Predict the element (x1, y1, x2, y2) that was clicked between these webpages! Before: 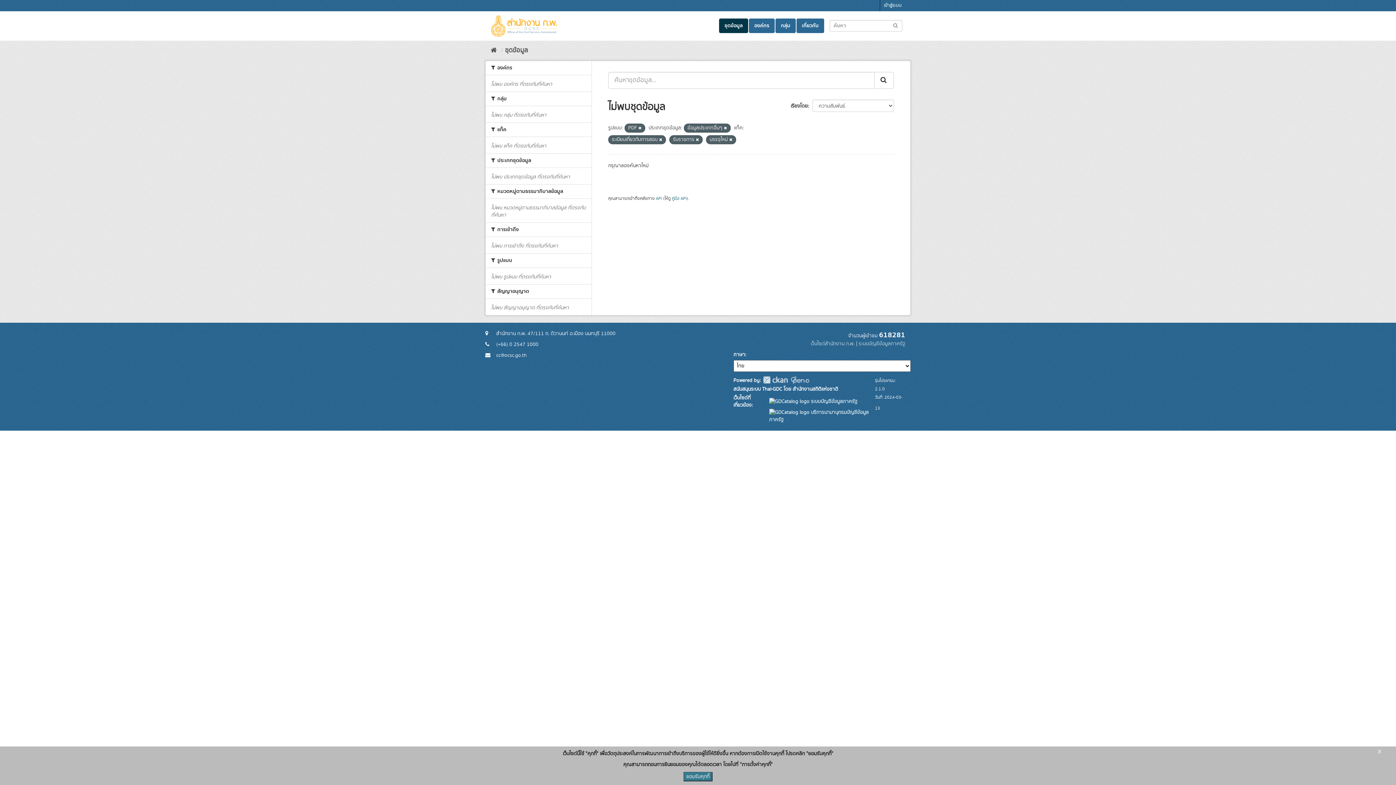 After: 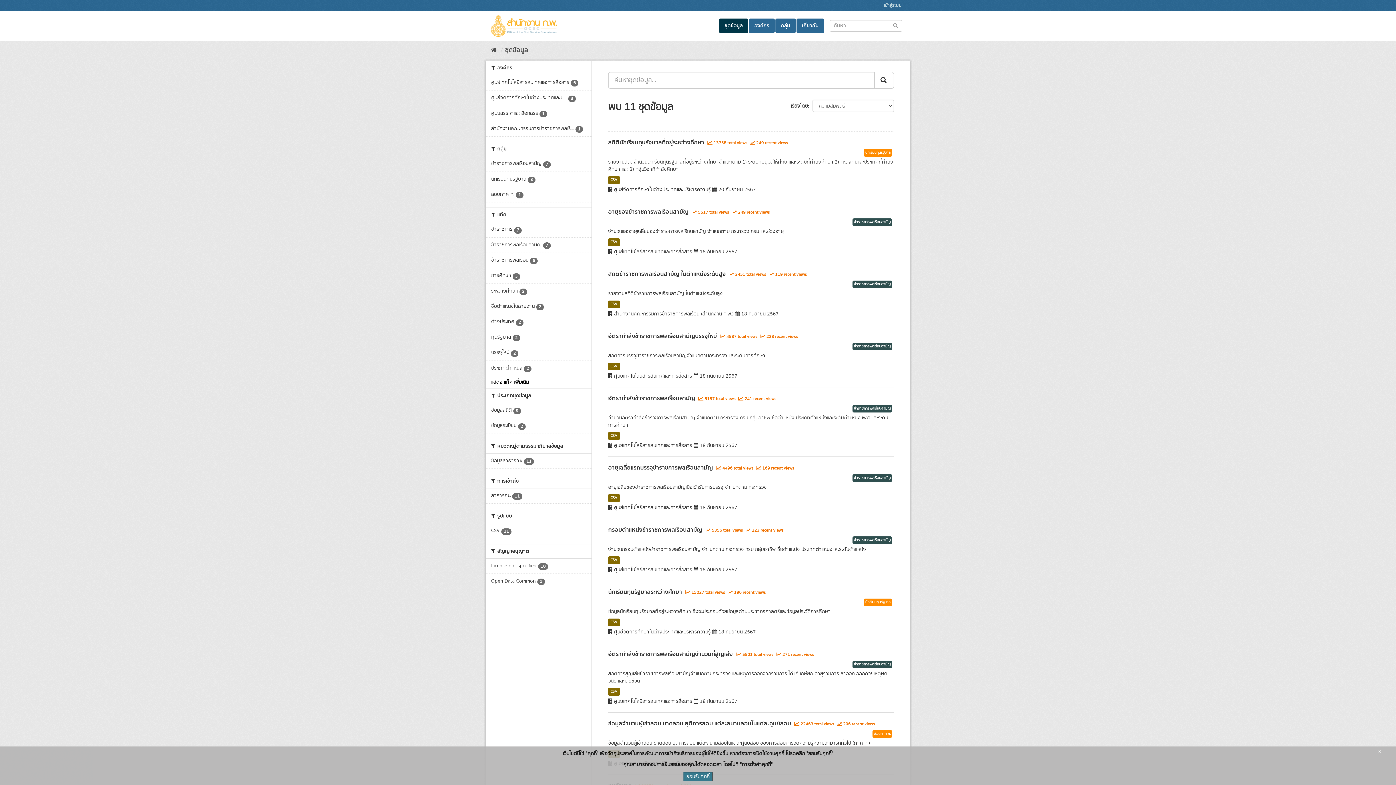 Action: label: ชุดข้อมูล bbox: (719, 18, 748, 33)